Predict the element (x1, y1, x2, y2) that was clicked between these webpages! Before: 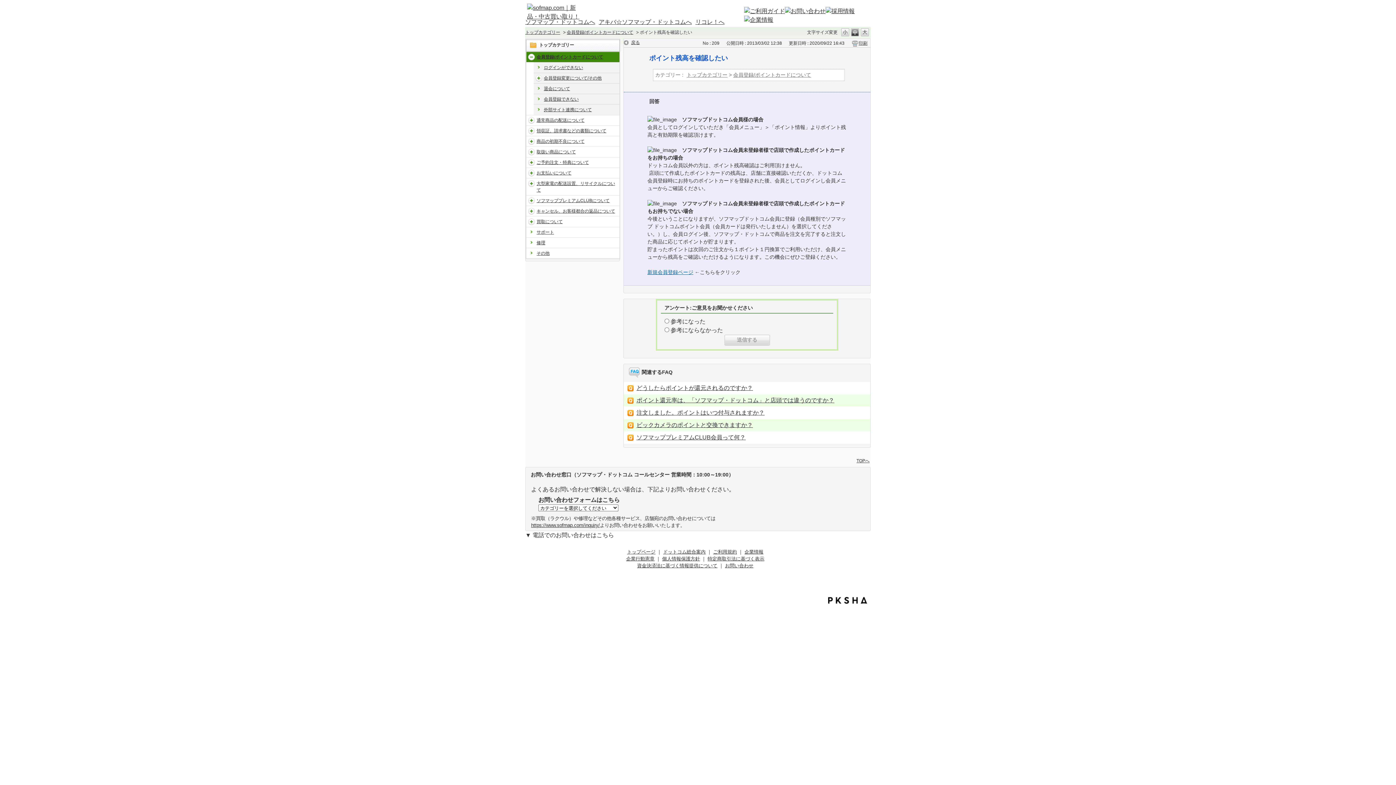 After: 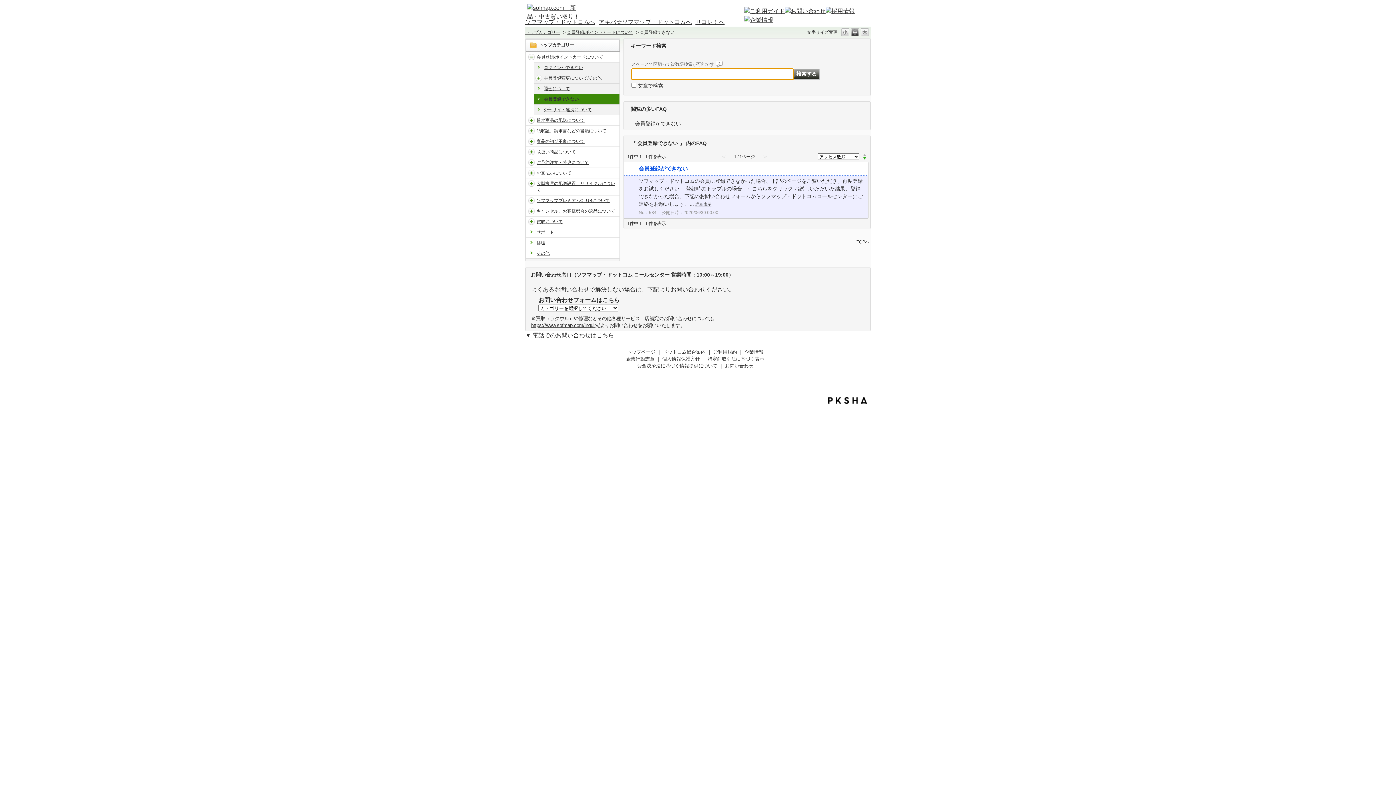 Action: label: 会員登録できない bbox: (544, 96, 617, 102)